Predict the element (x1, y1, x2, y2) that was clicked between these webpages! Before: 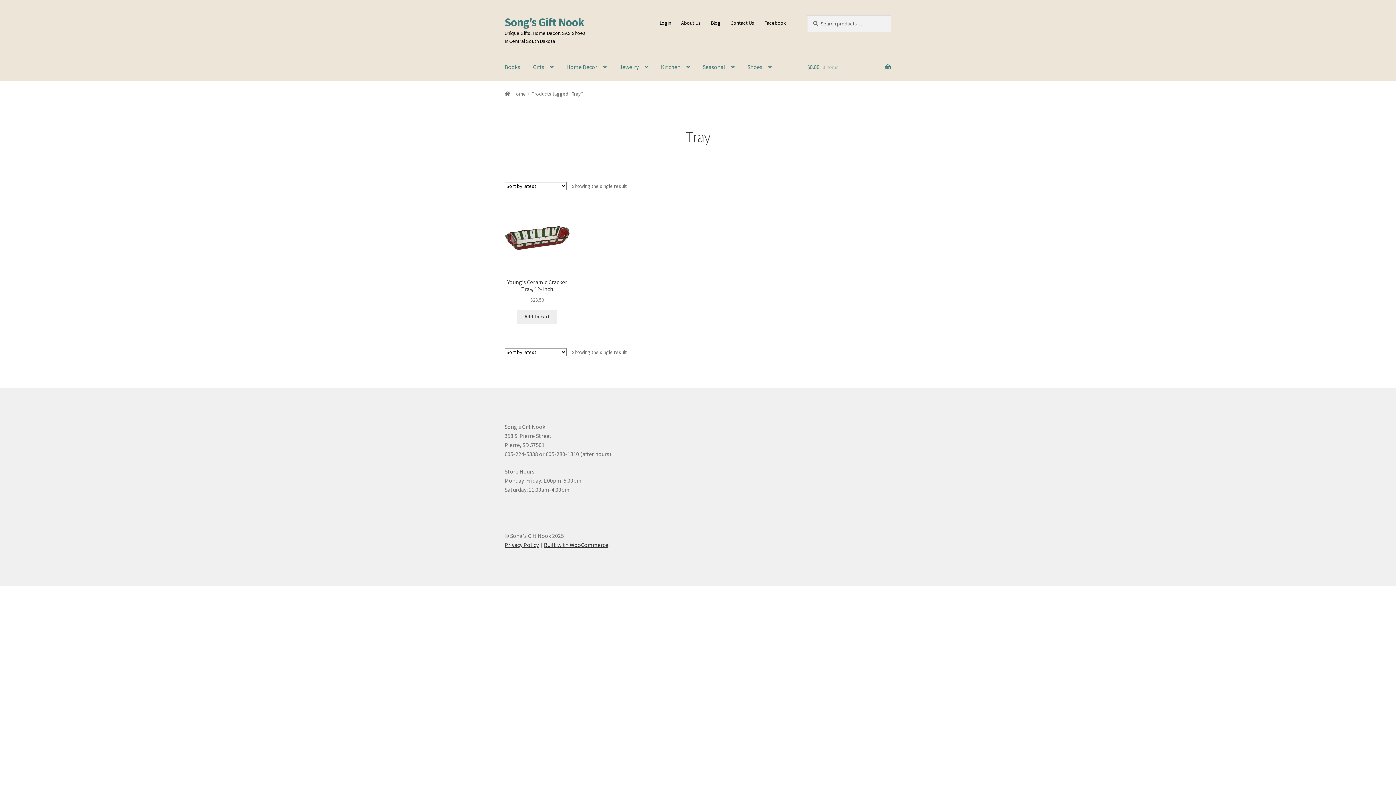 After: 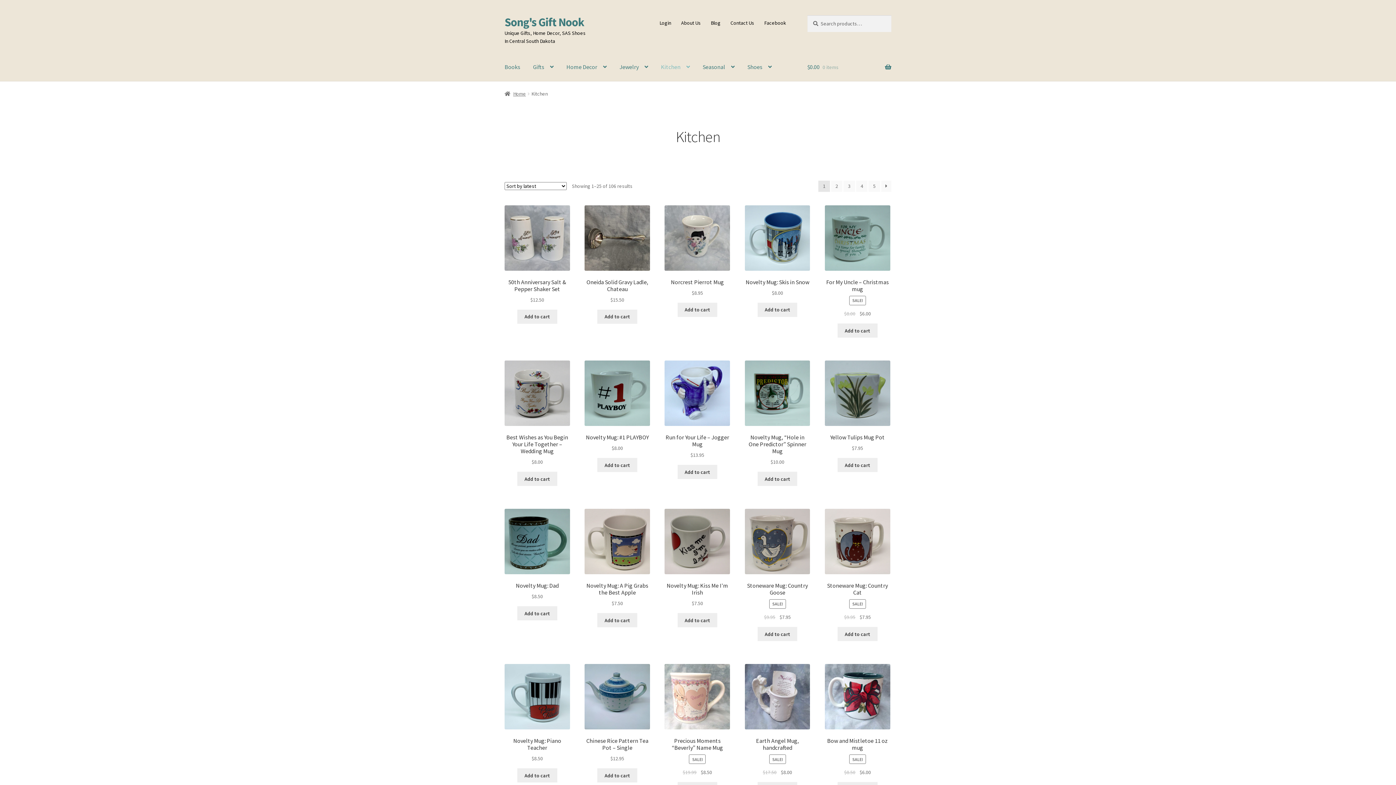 Action: bbox: (655, 53, 696, 81) label: Kitchen